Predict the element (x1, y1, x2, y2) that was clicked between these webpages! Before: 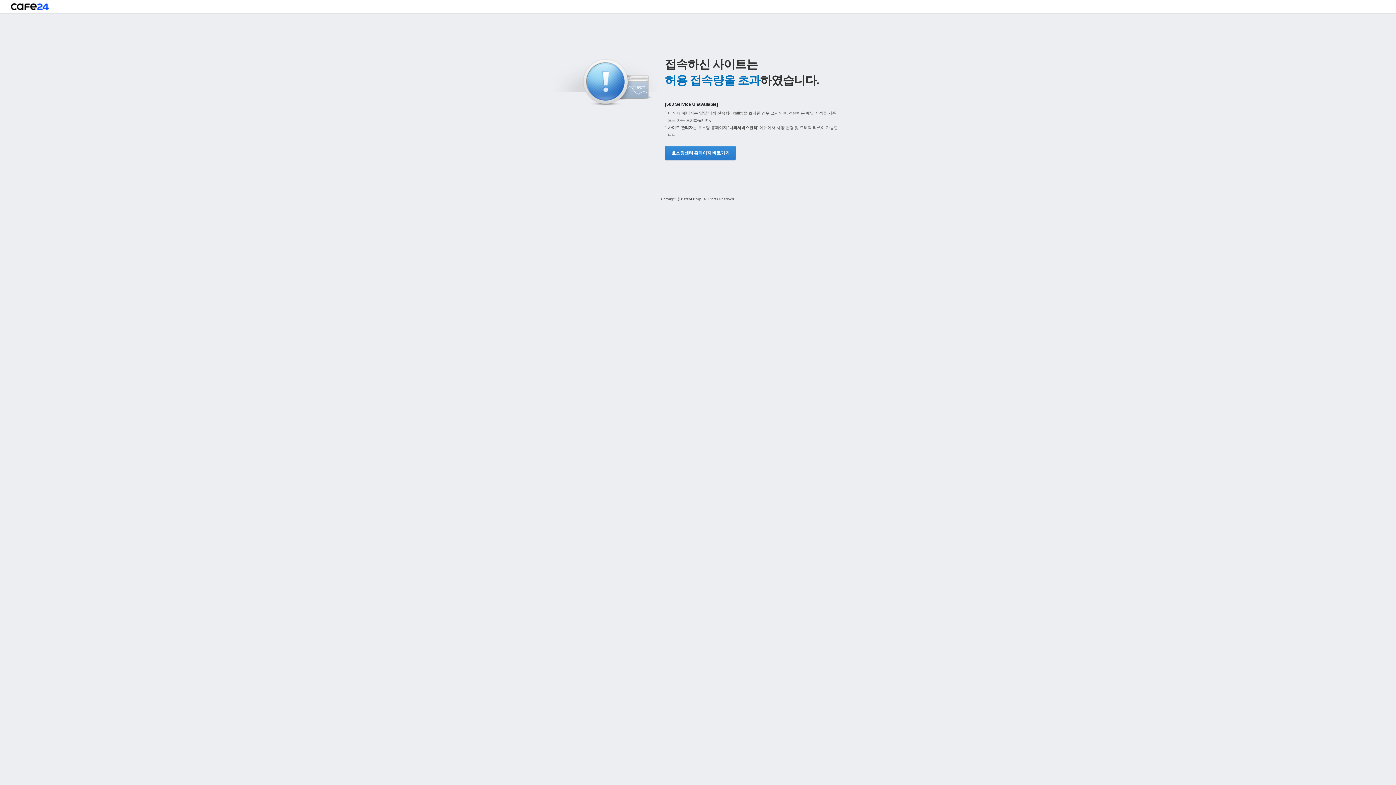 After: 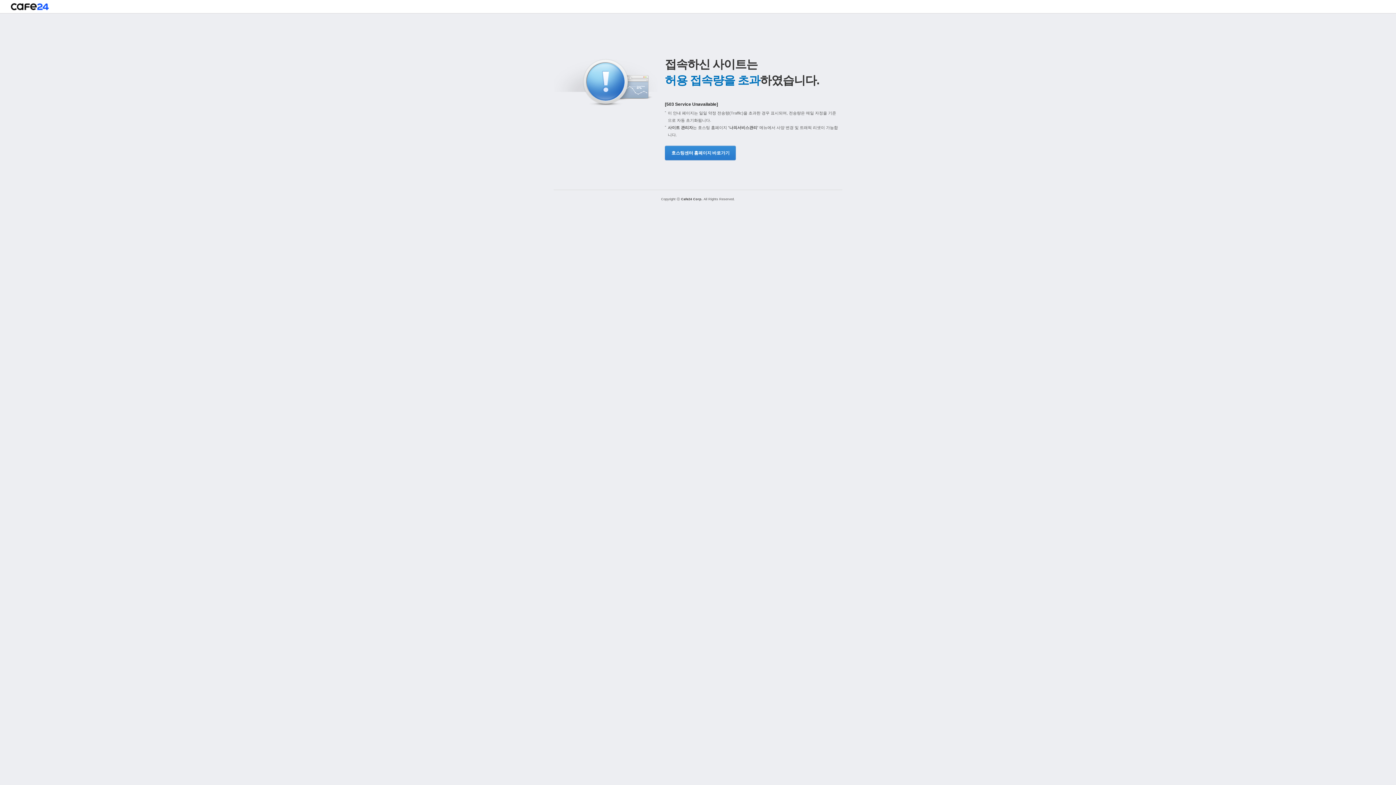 Action: bbox: (665, 145, 734, 160) label: 호스팅센터 홈페이지 바로가기